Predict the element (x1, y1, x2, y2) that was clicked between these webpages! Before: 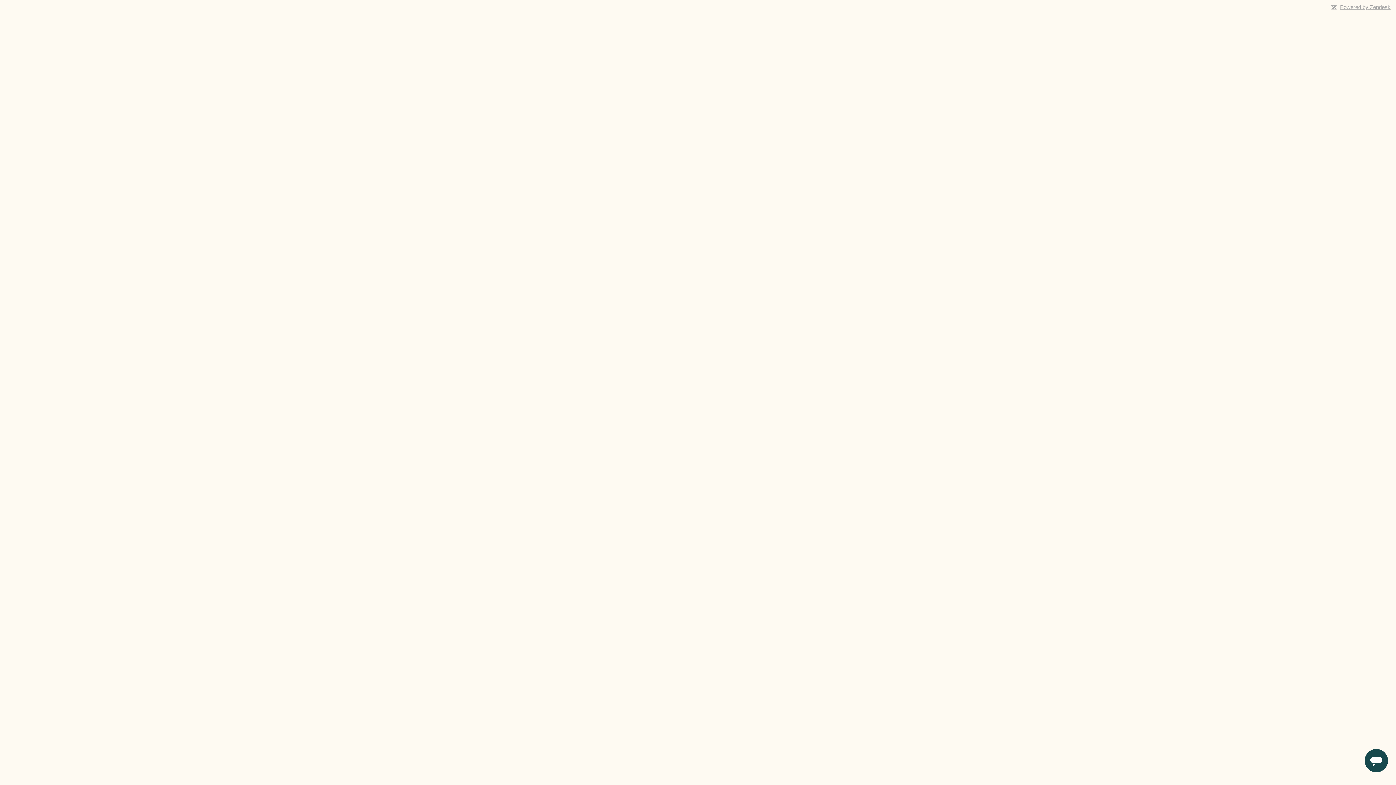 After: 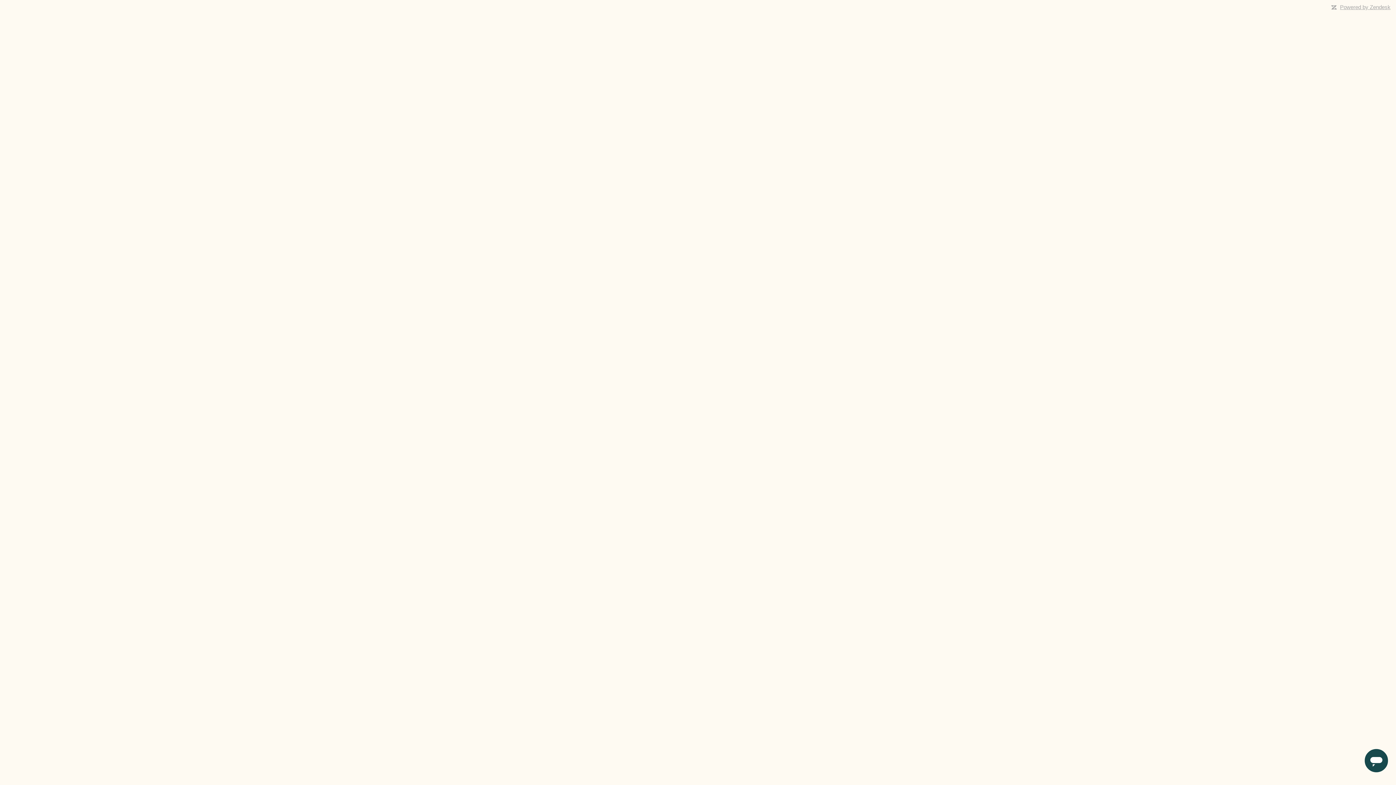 Action: label: Powered by Zendesk bbox: (1340, 4, 1390, 10)